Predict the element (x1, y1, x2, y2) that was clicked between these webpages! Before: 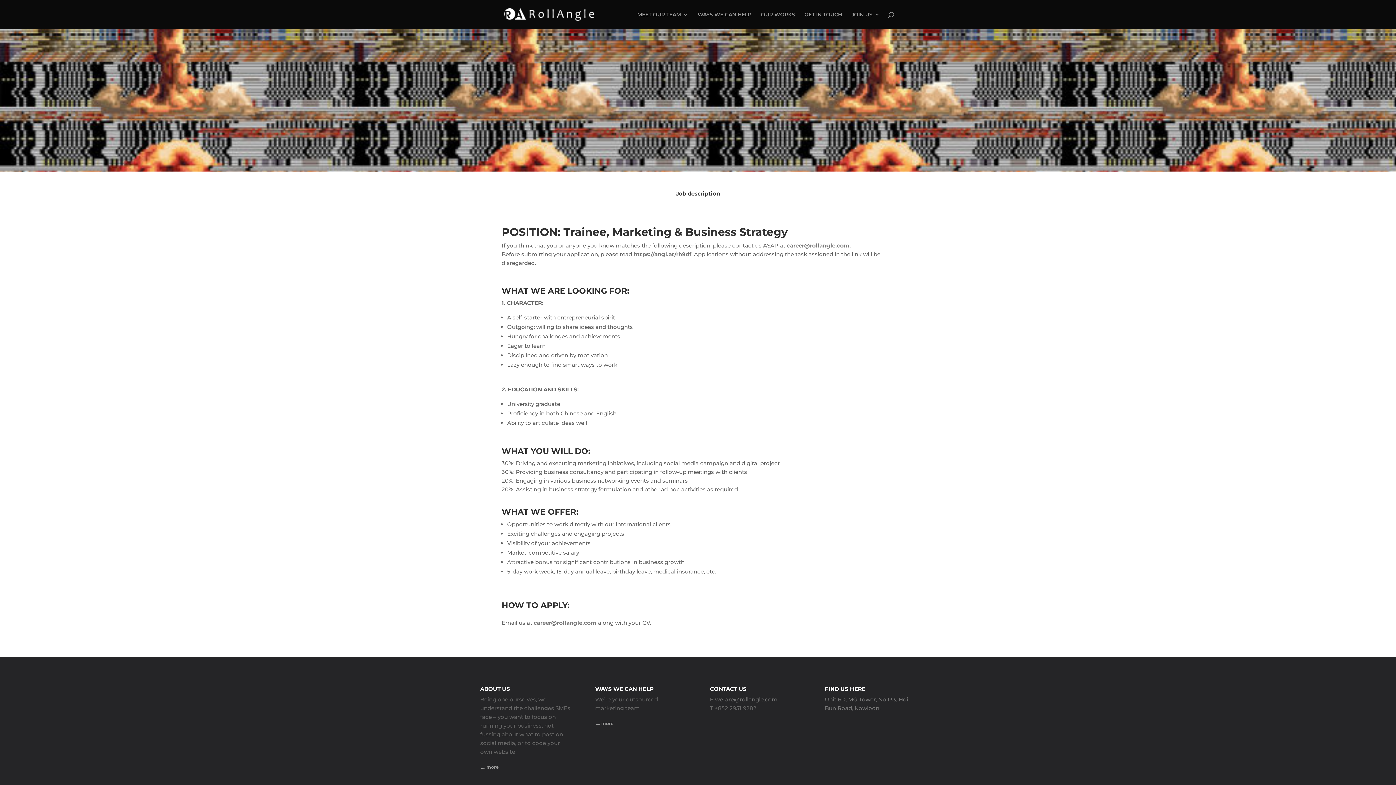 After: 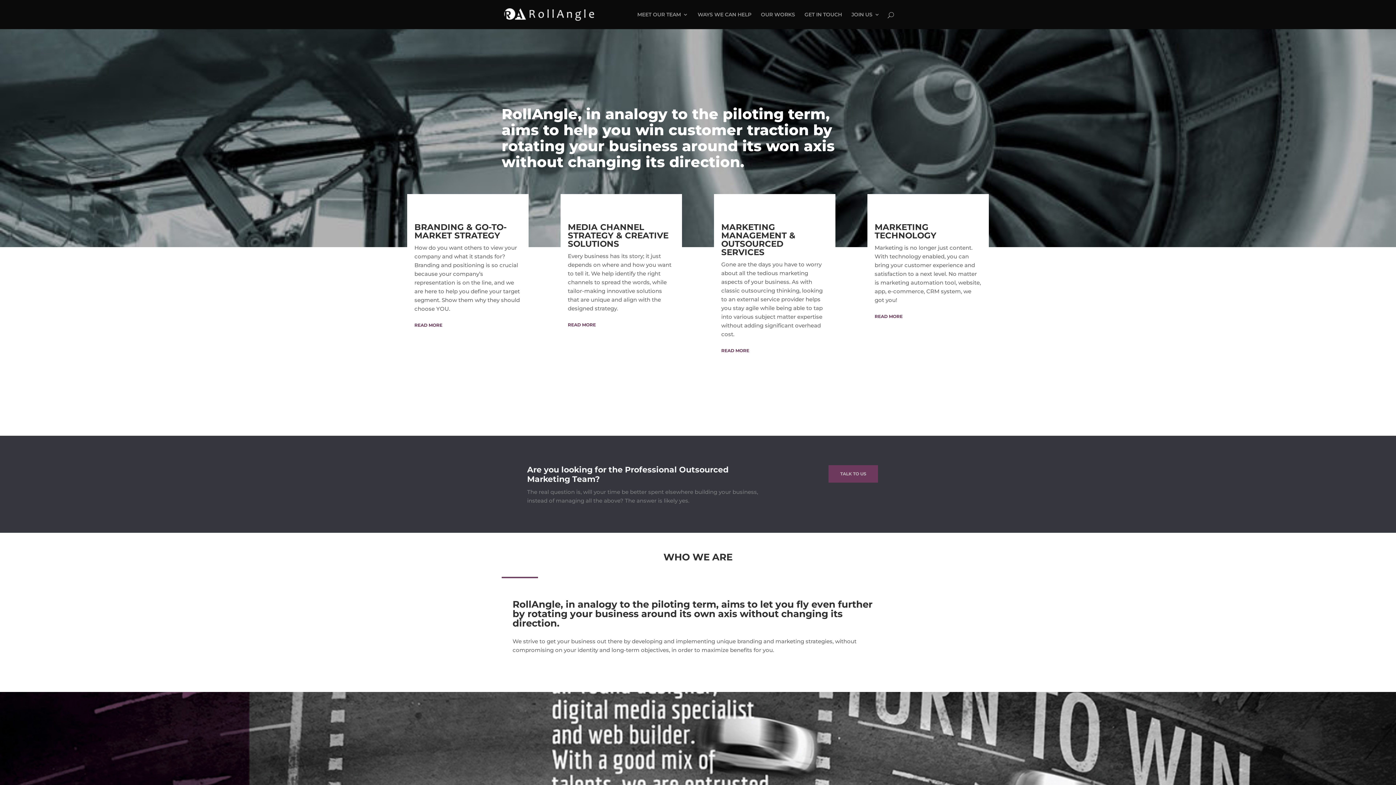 Action: bbox: (503, 10, 597, 17)